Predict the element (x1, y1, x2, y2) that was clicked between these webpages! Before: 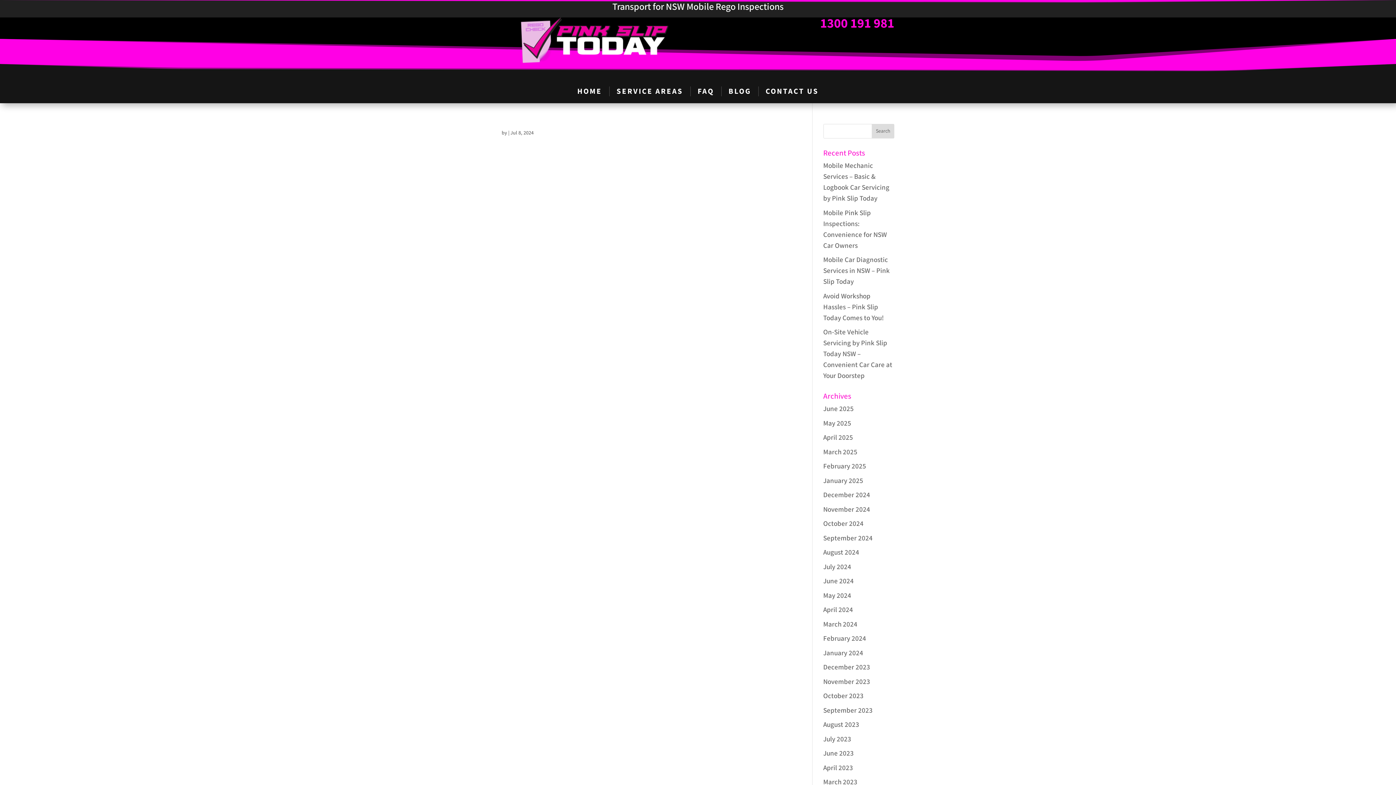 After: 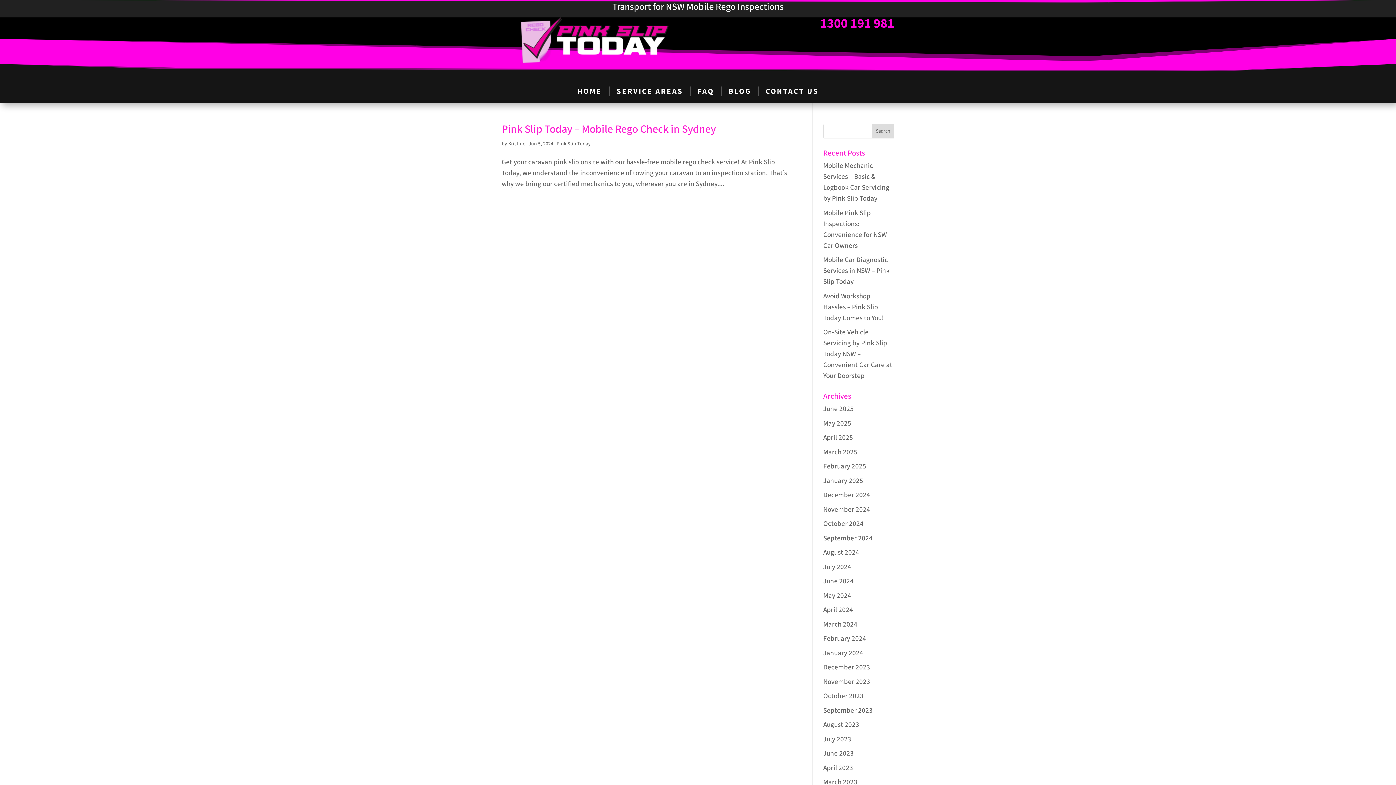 Action: bbox: (823, 577, 854, 586) label: June 2024